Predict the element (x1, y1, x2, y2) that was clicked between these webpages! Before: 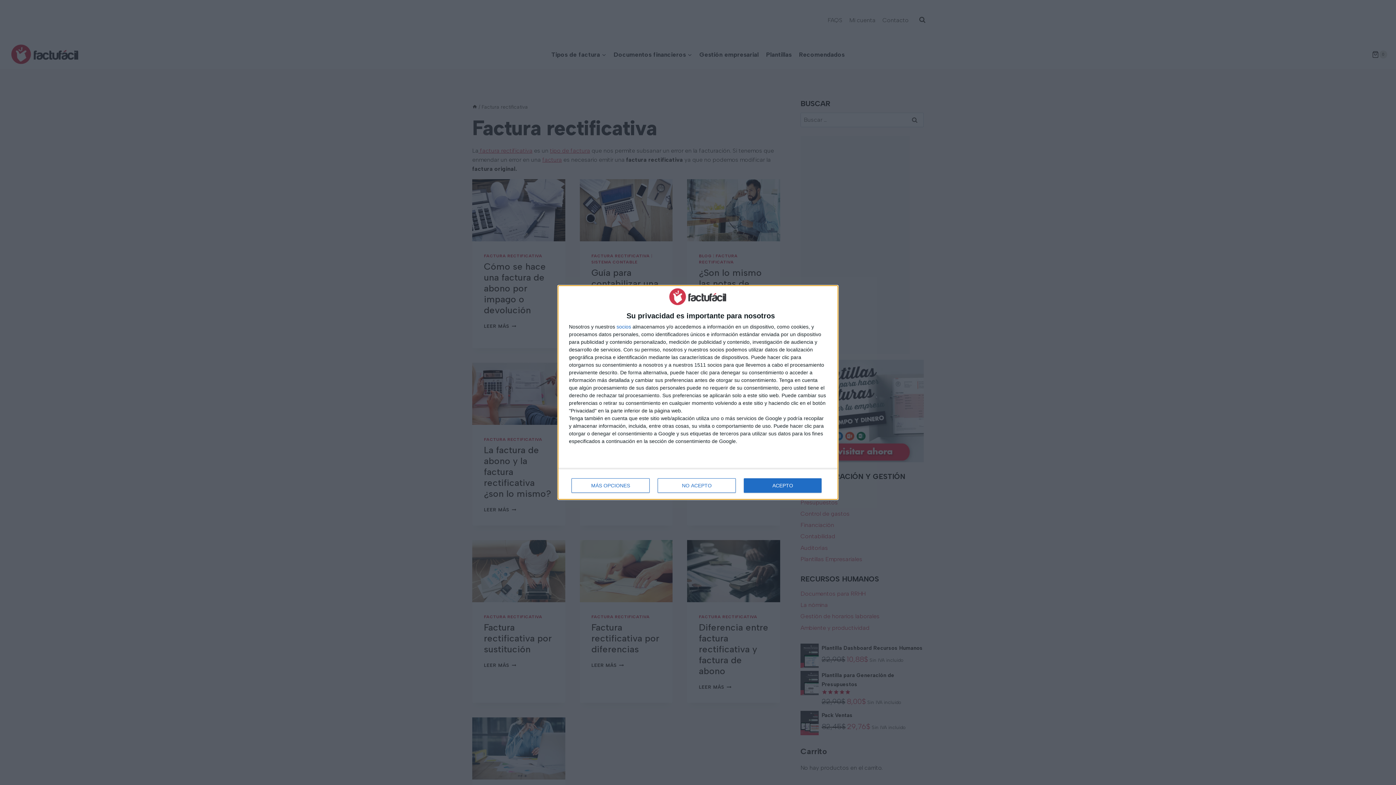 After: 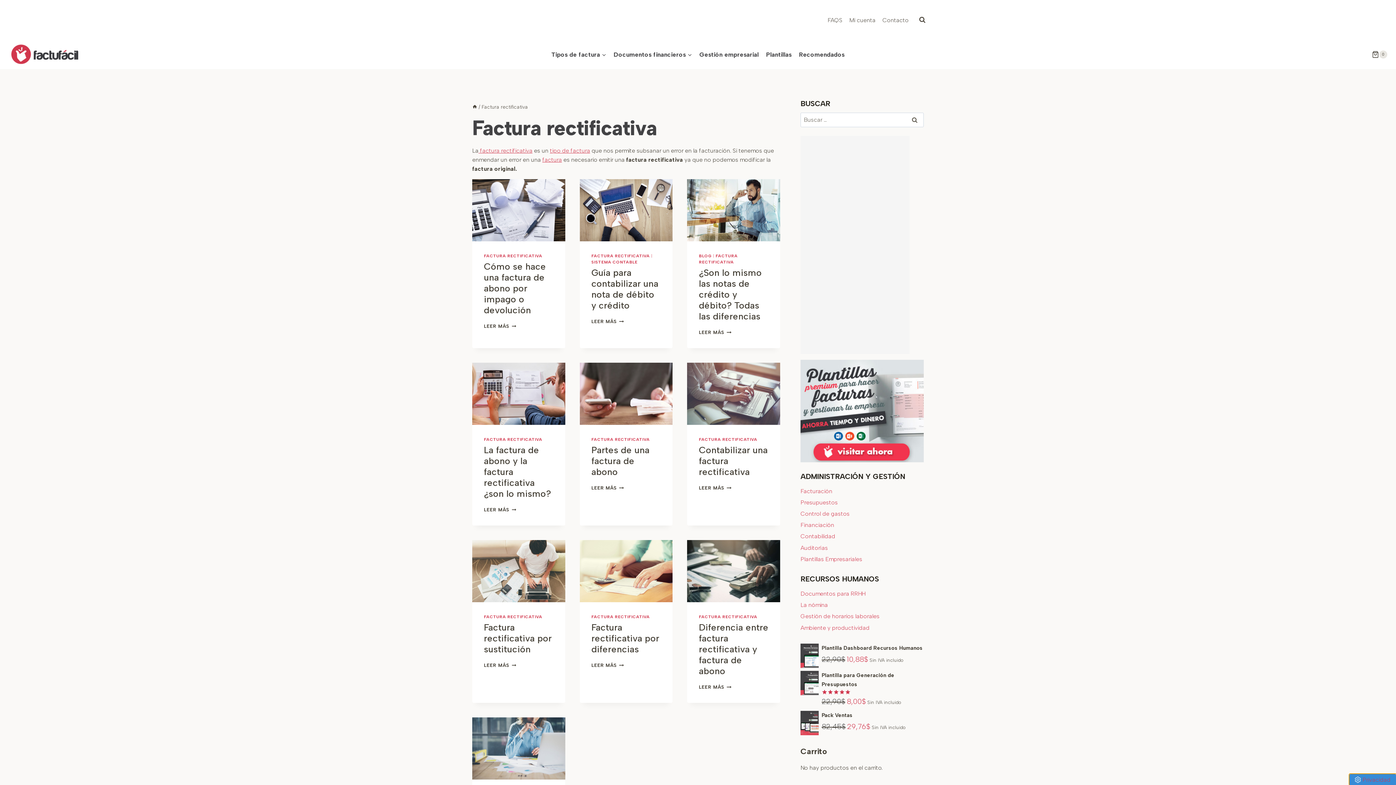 Action: bbox: (657, 478, 736, 492) label: NO ACEPTO